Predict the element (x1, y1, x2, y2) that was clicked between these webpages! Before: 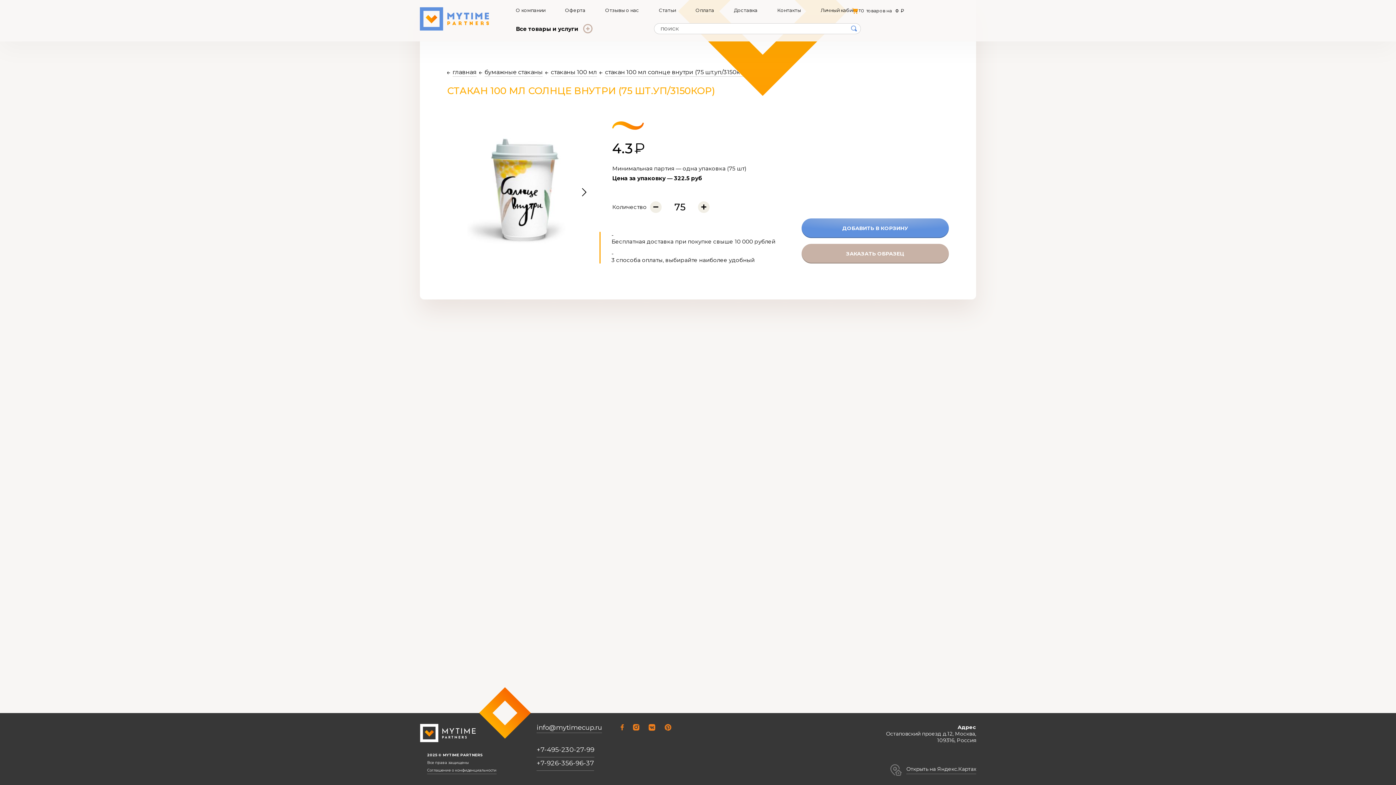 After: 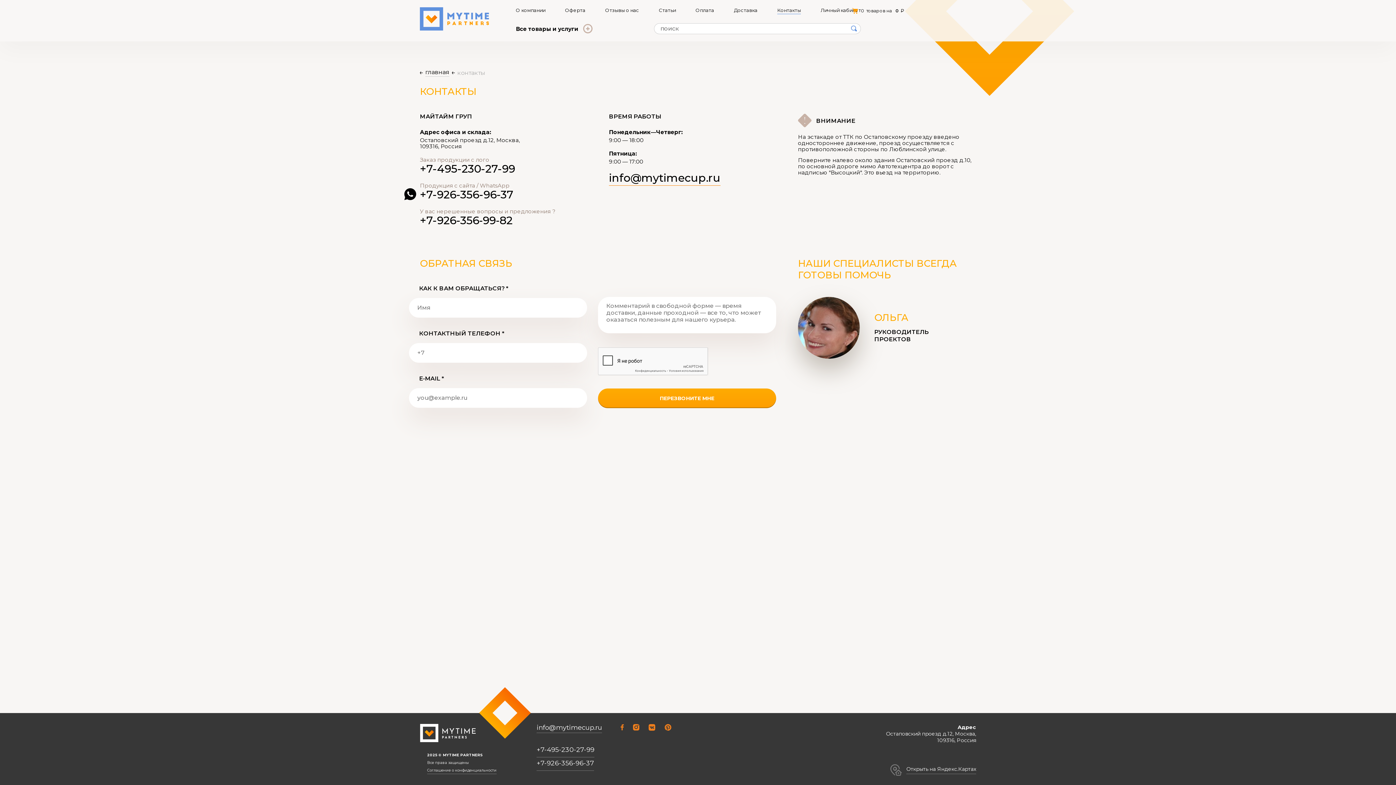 Action: bbox: (777, 7, 801, 14) label: Контакты